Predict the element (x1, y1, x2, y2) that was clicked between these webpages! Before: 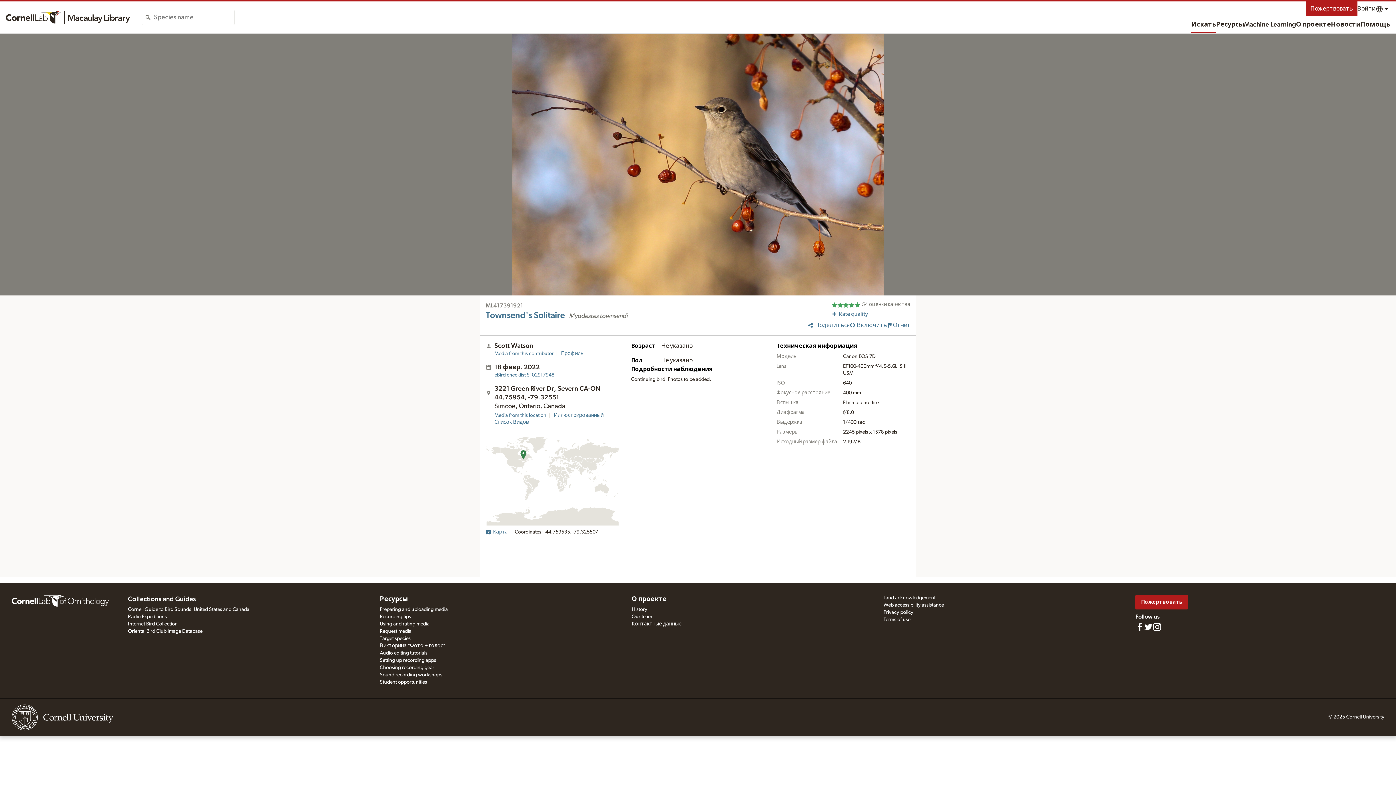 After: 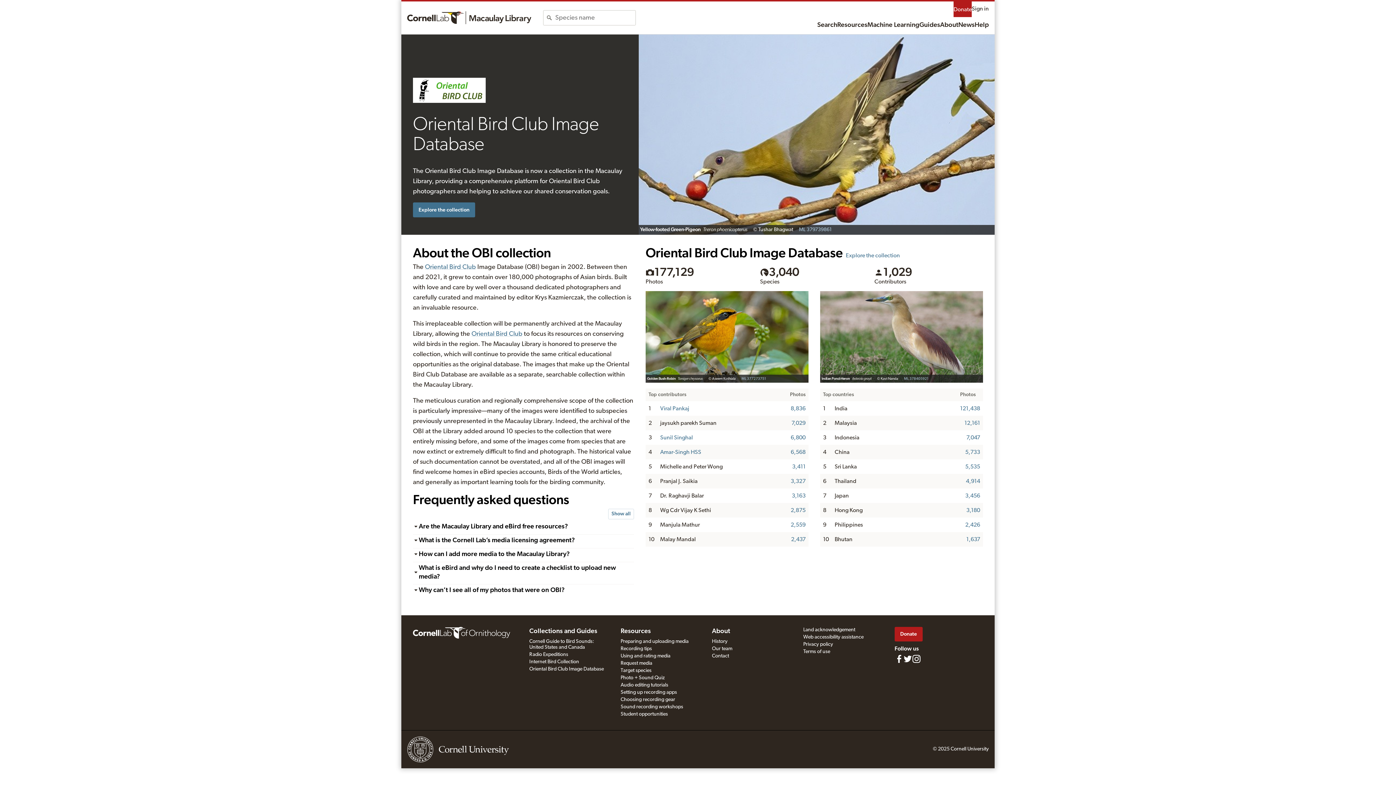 Action: bbox: (128, 629, 202, 634) label: Oriental Bird Club Image Database